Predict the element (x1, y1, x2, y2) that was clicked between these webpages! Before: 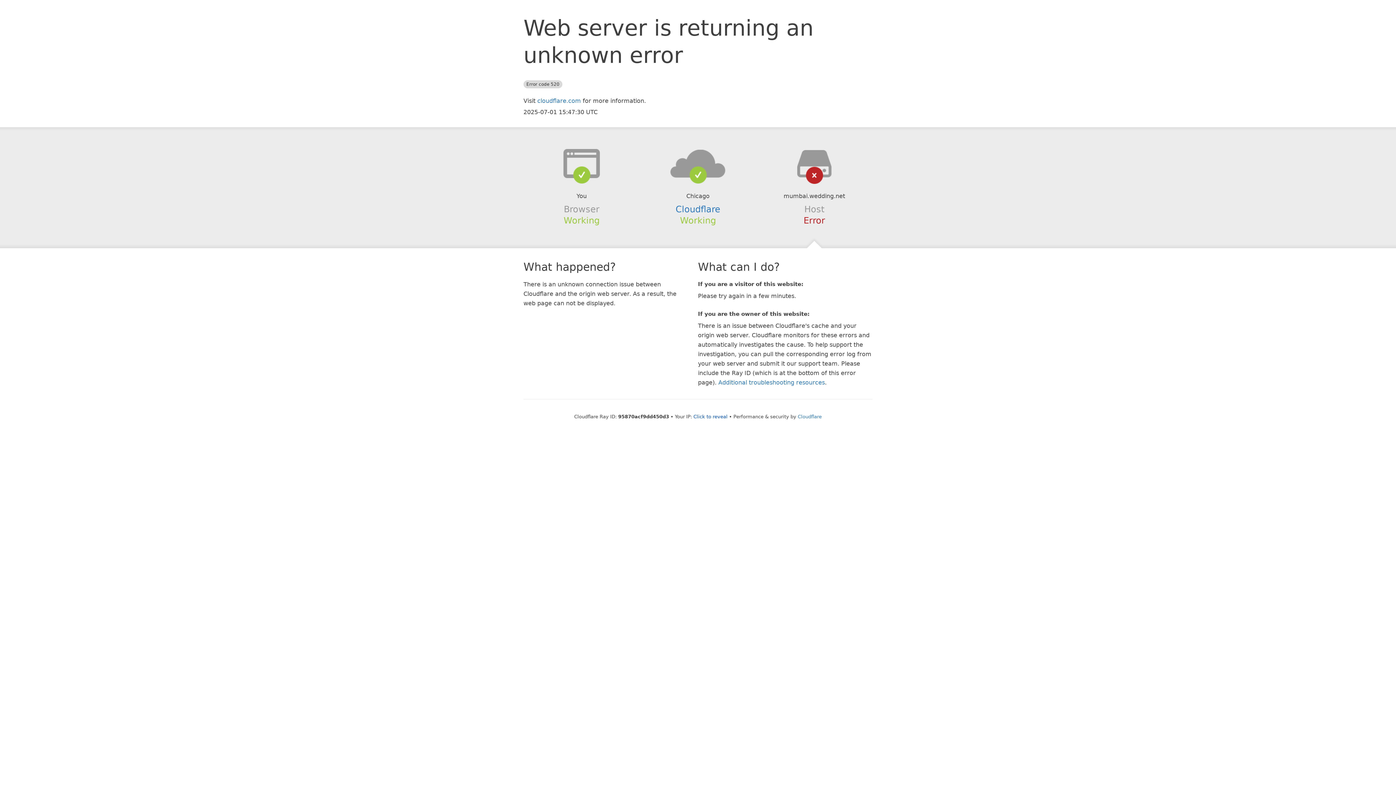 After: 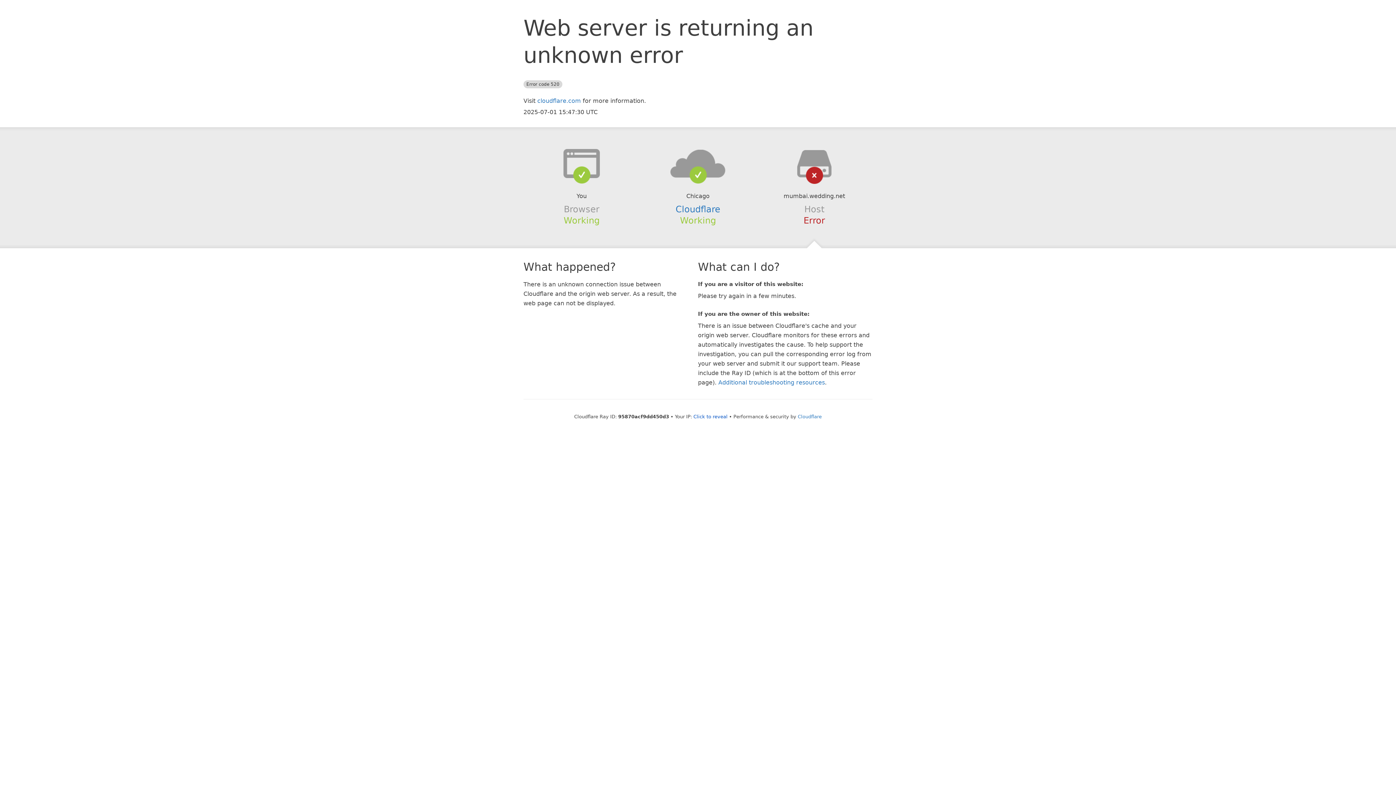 Action: bbox: (639, 148, 756, 178)